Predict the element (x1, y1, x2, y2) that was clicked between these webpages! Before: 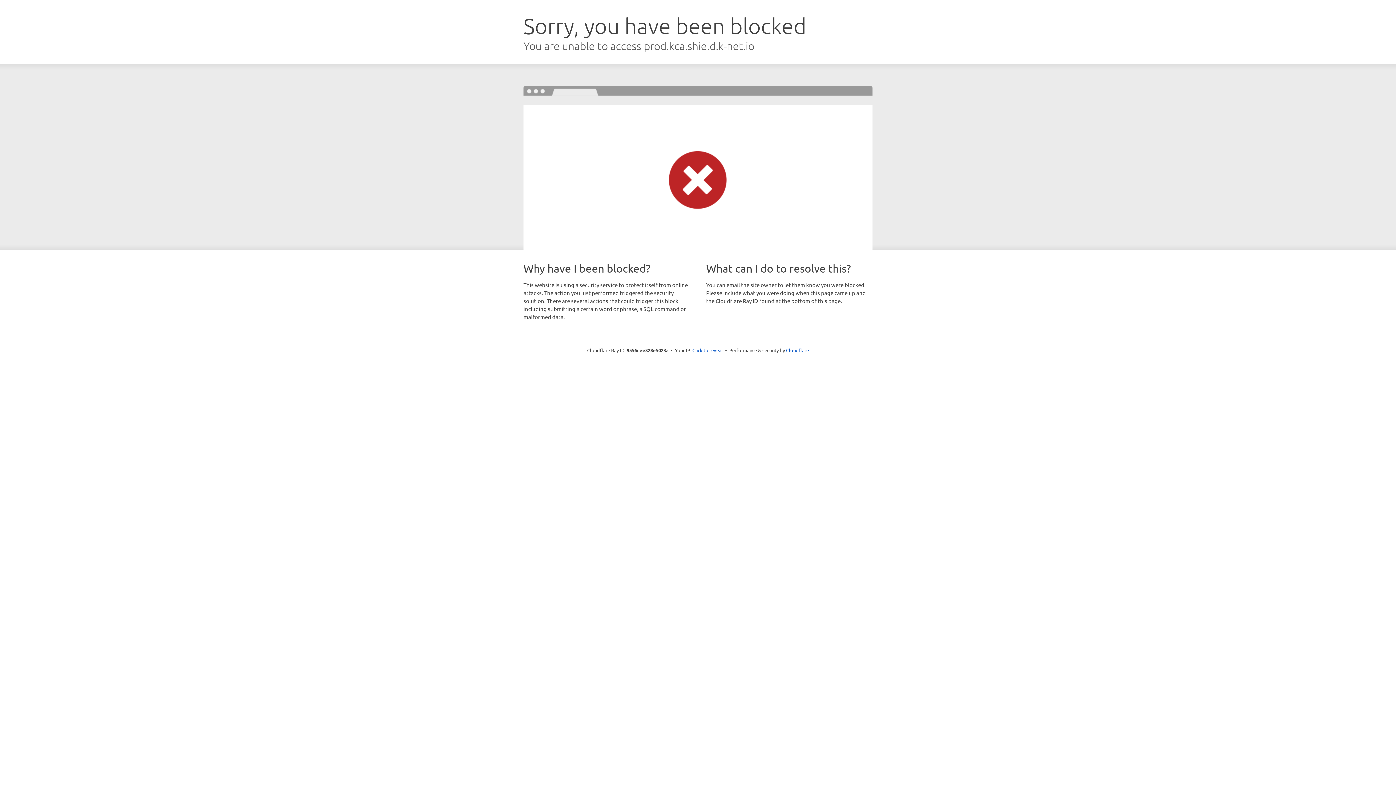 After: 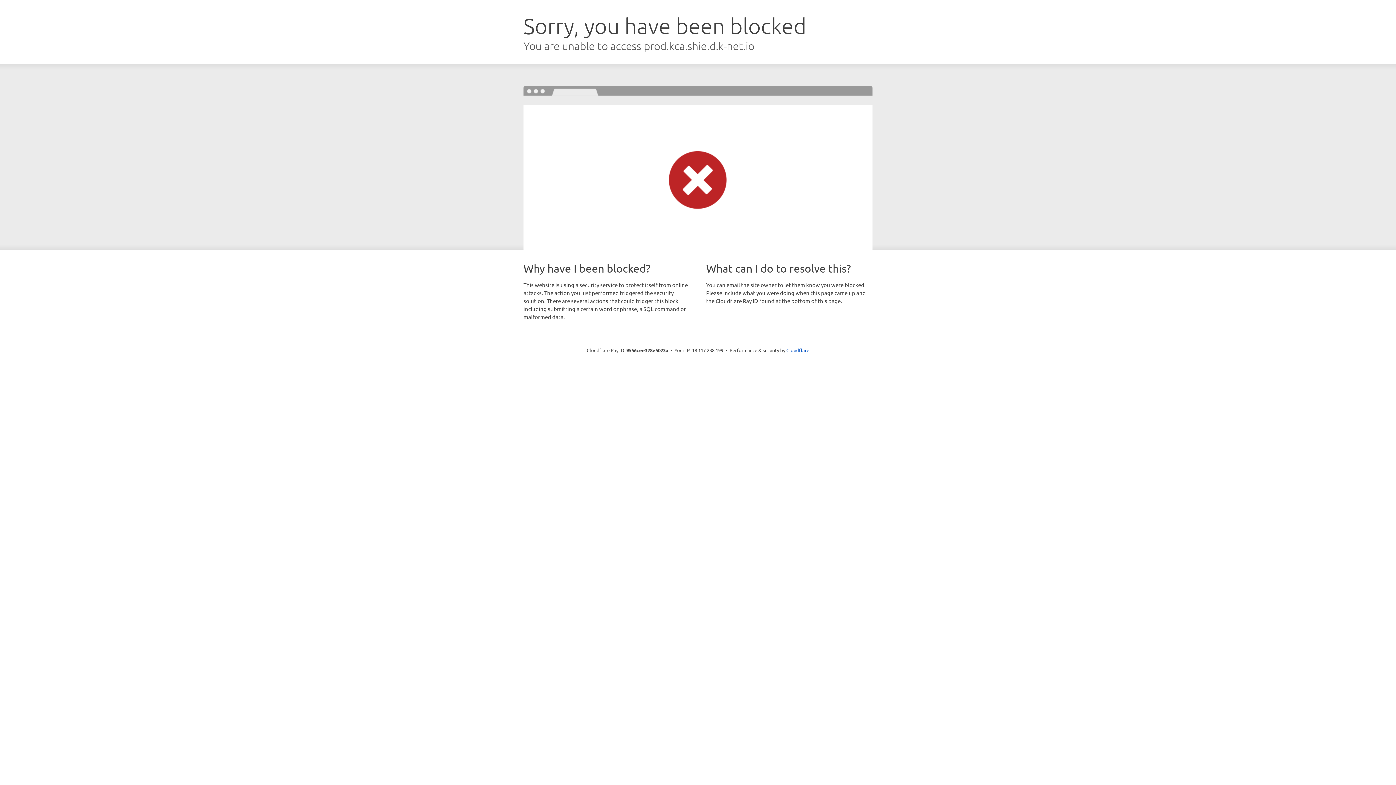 Action: label: Click to reveal bbox: (692, 346, 723, 353)